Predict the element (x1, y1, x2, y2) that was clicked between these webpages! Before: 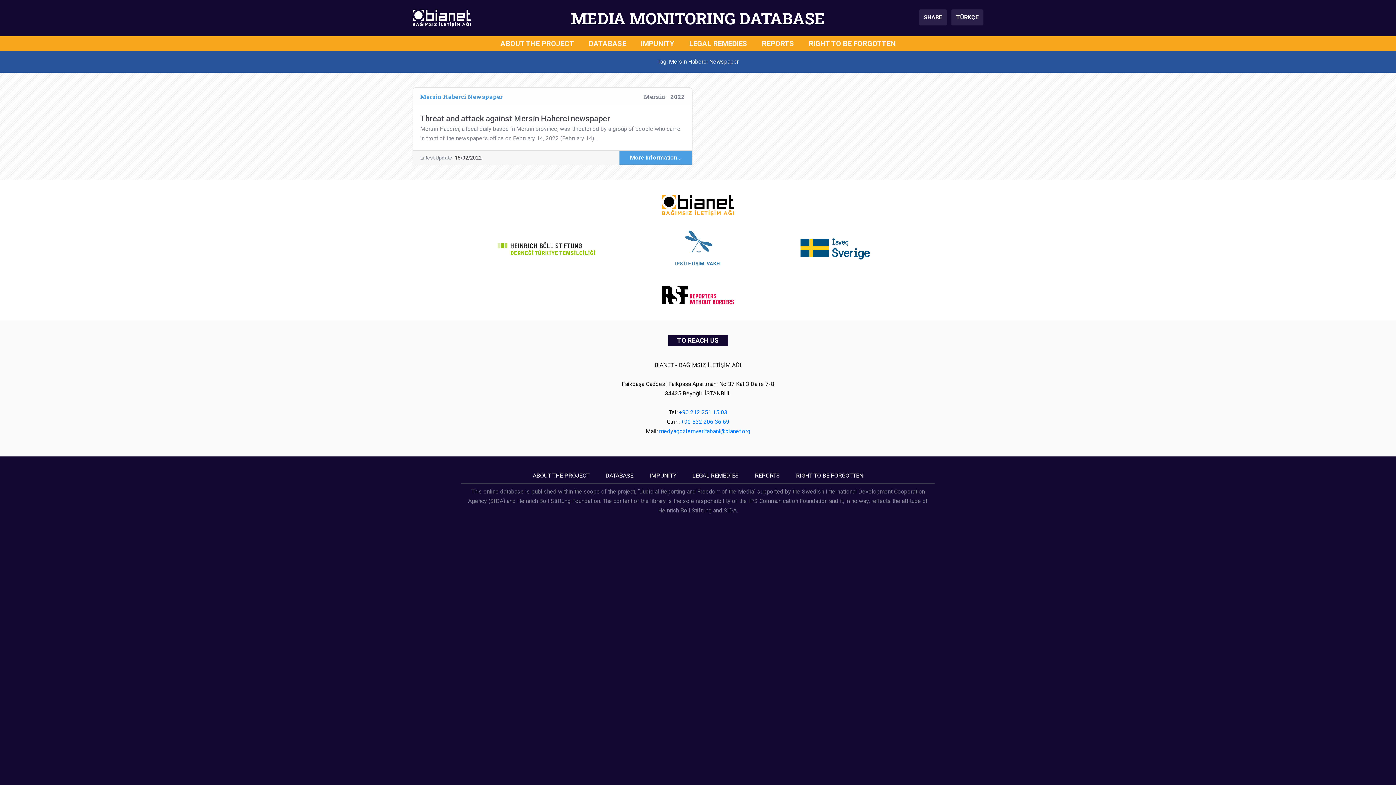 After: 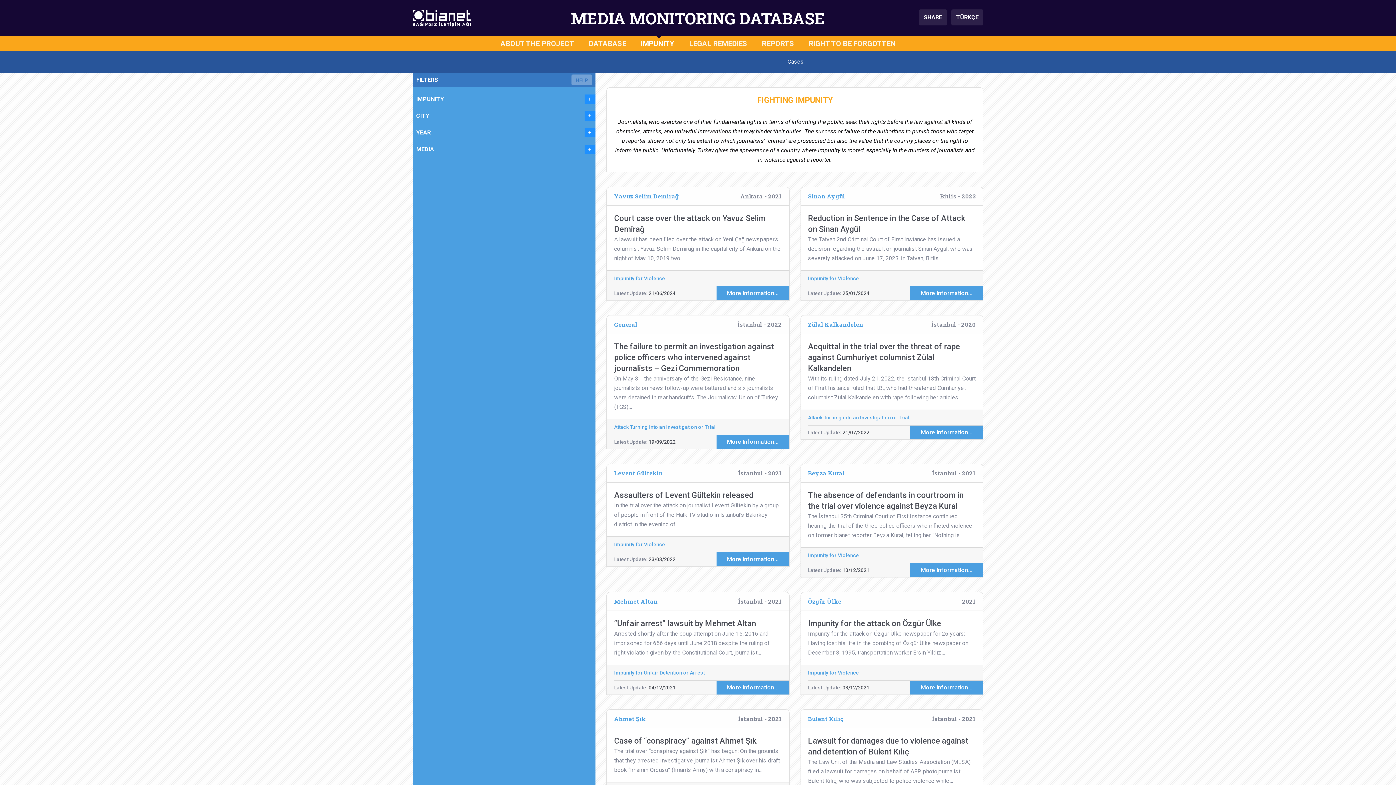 Action: label: IMPUNITY bbox: (640, 39, 674, 48)